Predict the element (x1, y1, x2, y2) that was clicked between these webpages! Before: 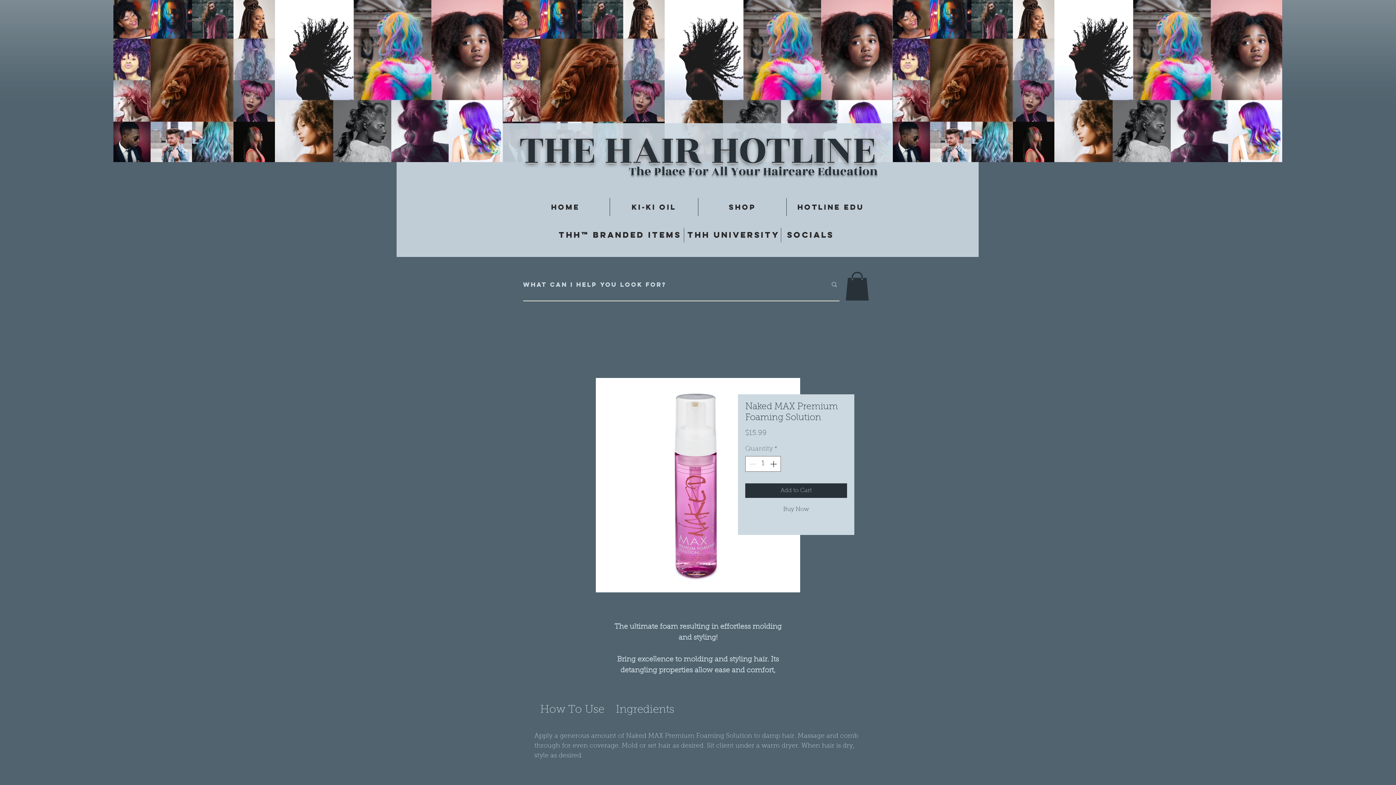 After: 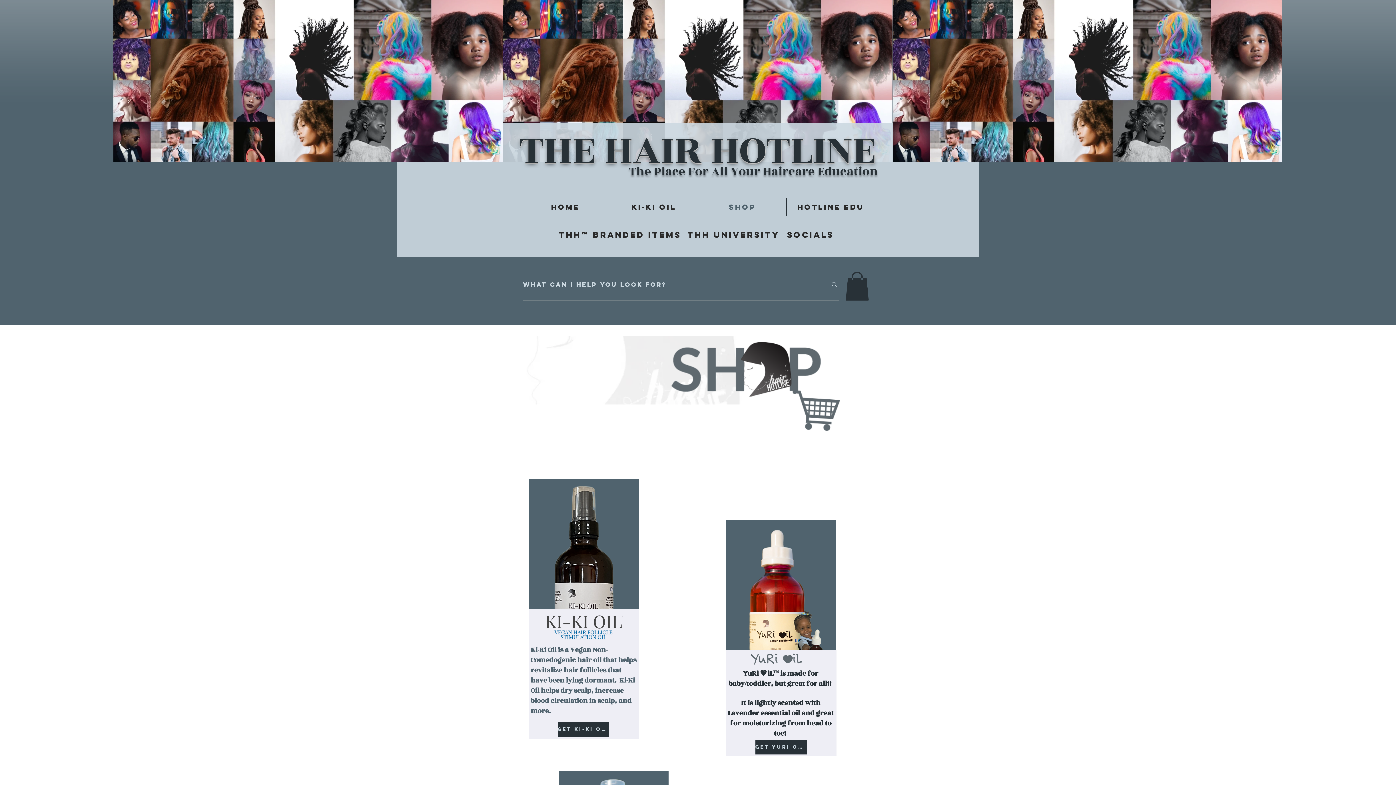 Action: bbox: (698, 198, 786, 216) label: Shop